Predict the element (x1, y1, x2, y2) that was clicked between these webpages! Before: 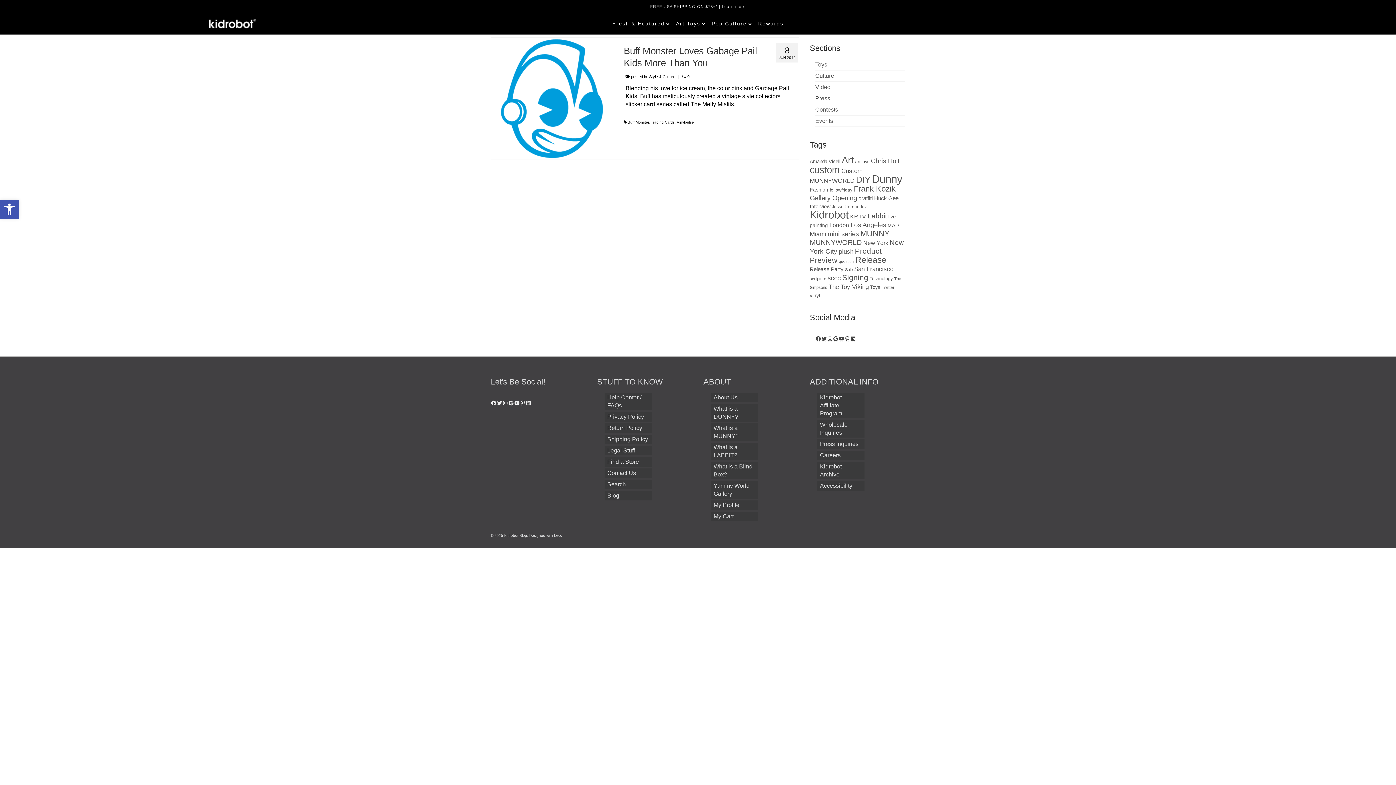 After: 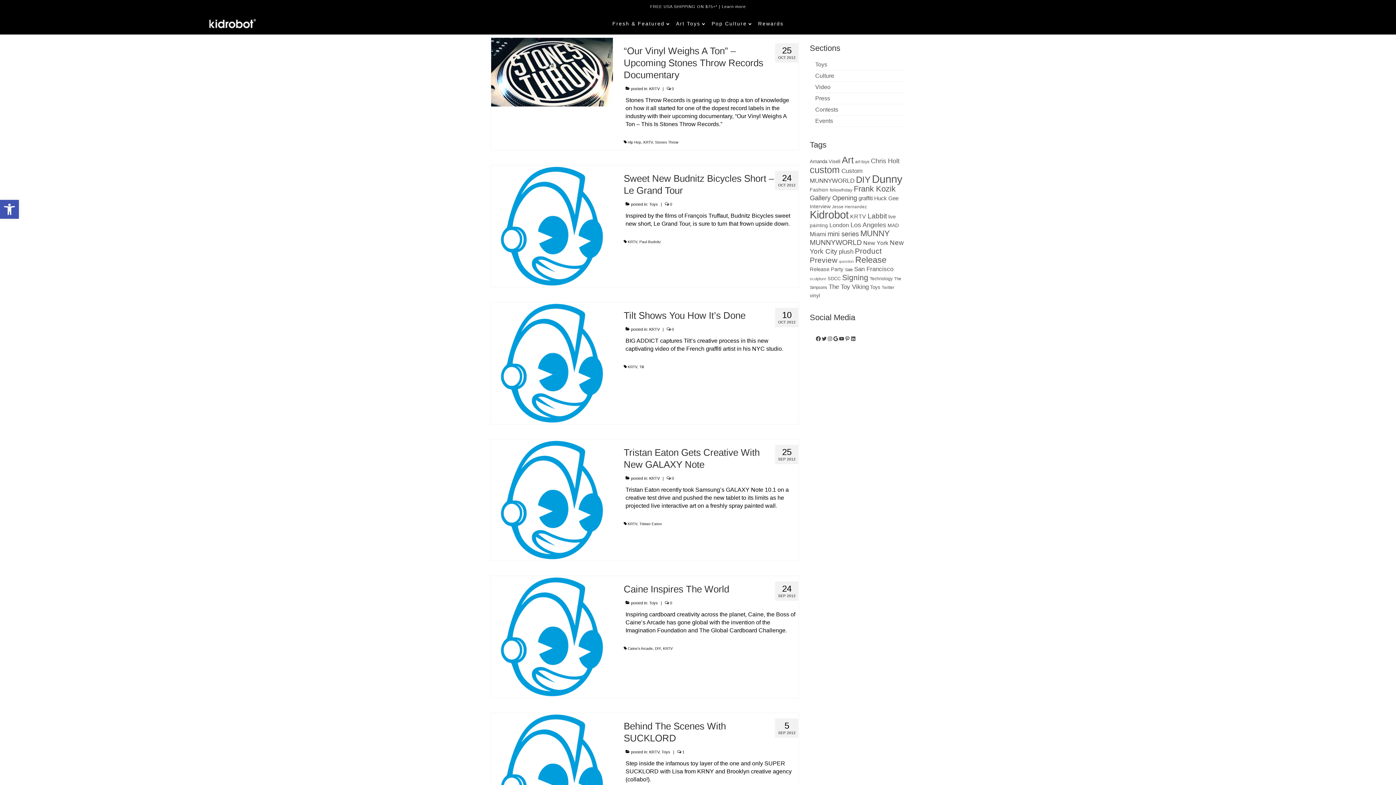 Action: label: KRTV (88 items) bbox: (850, 213, 866, 219)